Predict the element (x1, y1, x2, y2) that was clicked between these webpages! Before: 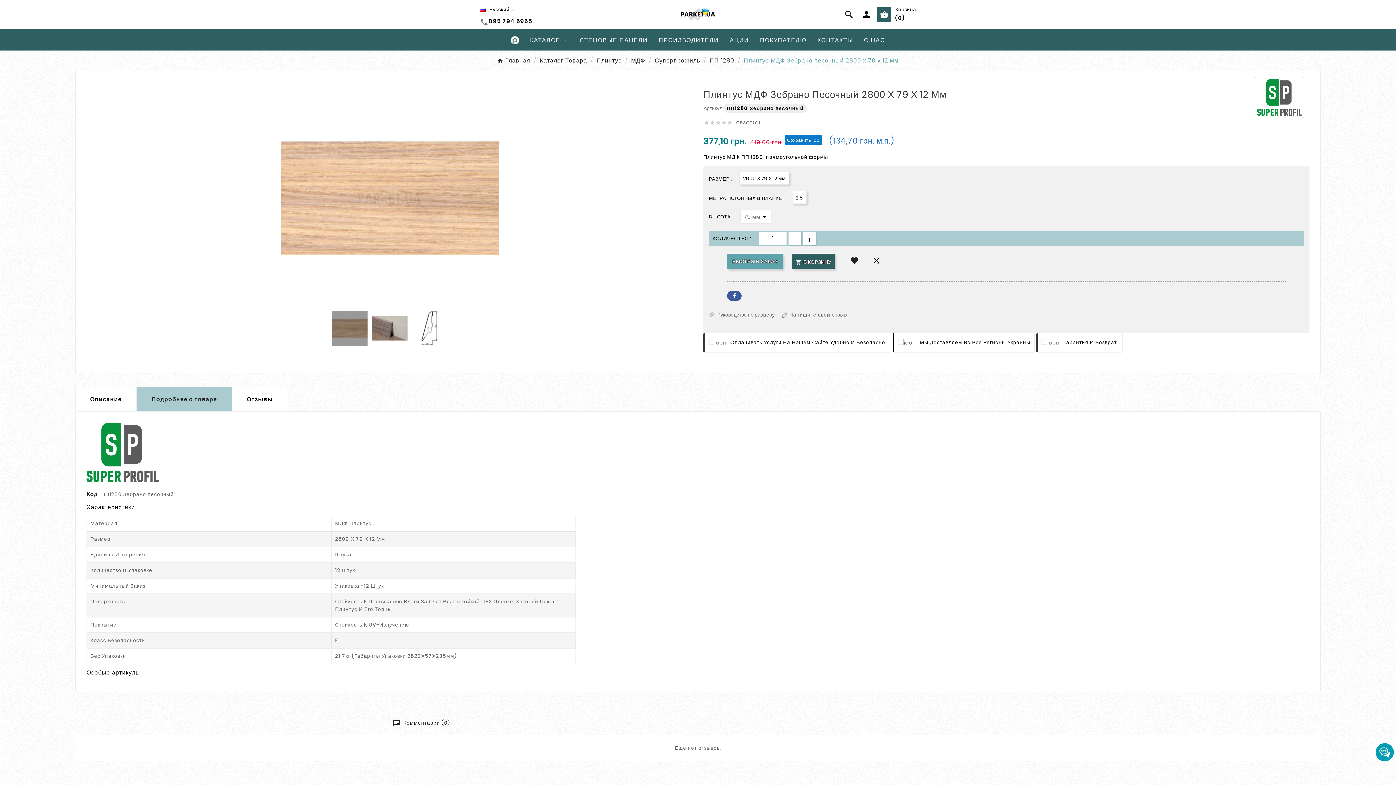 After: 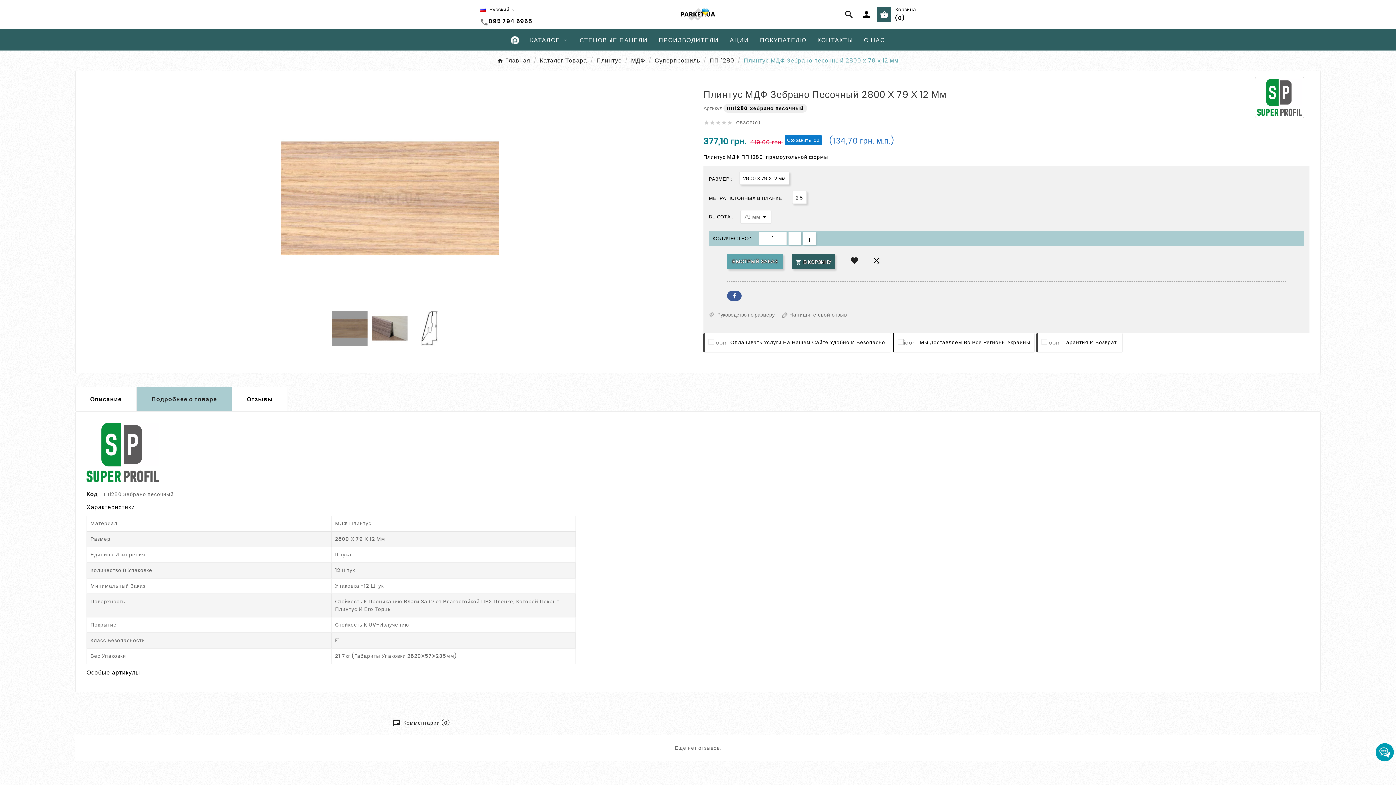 Action: label: 095 794 6965 bbox: (488, 17, 532, 25)